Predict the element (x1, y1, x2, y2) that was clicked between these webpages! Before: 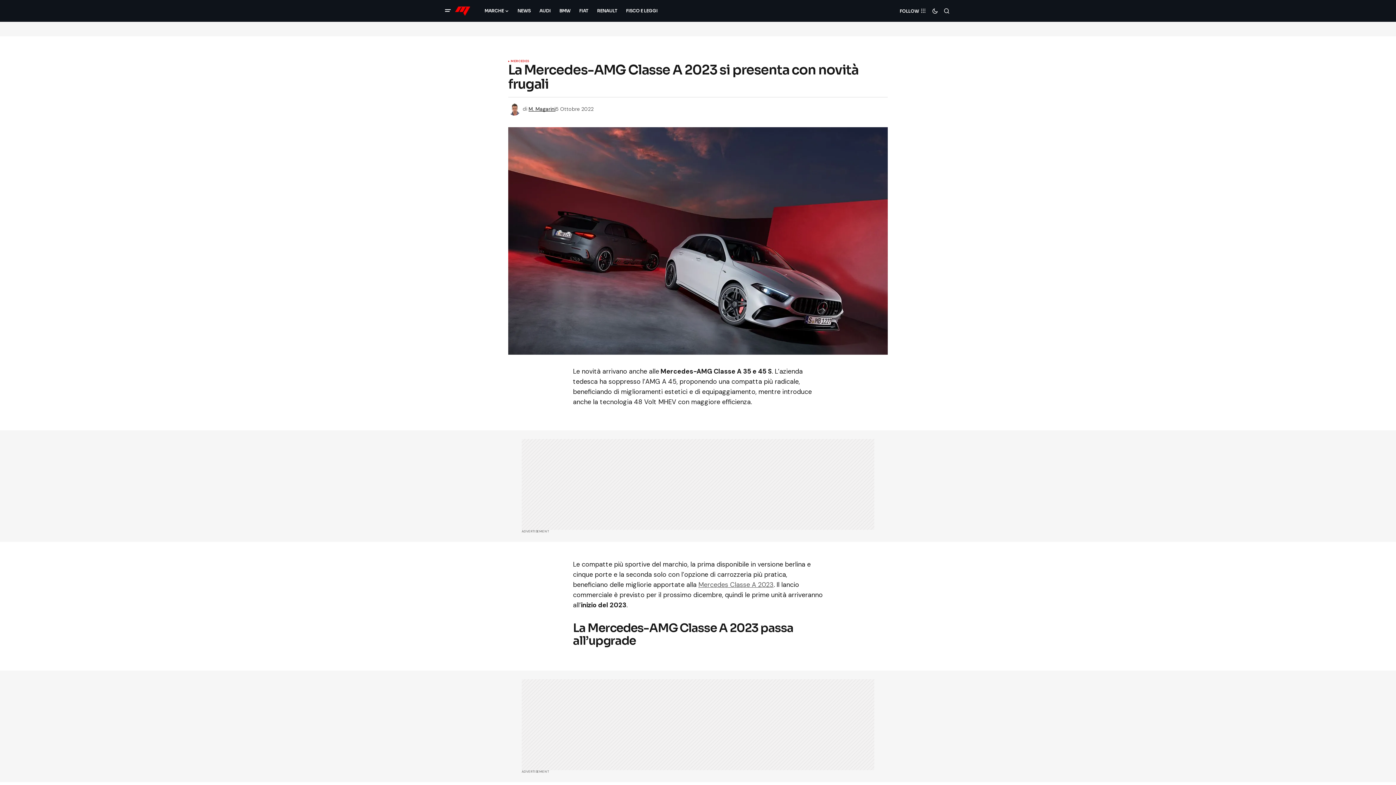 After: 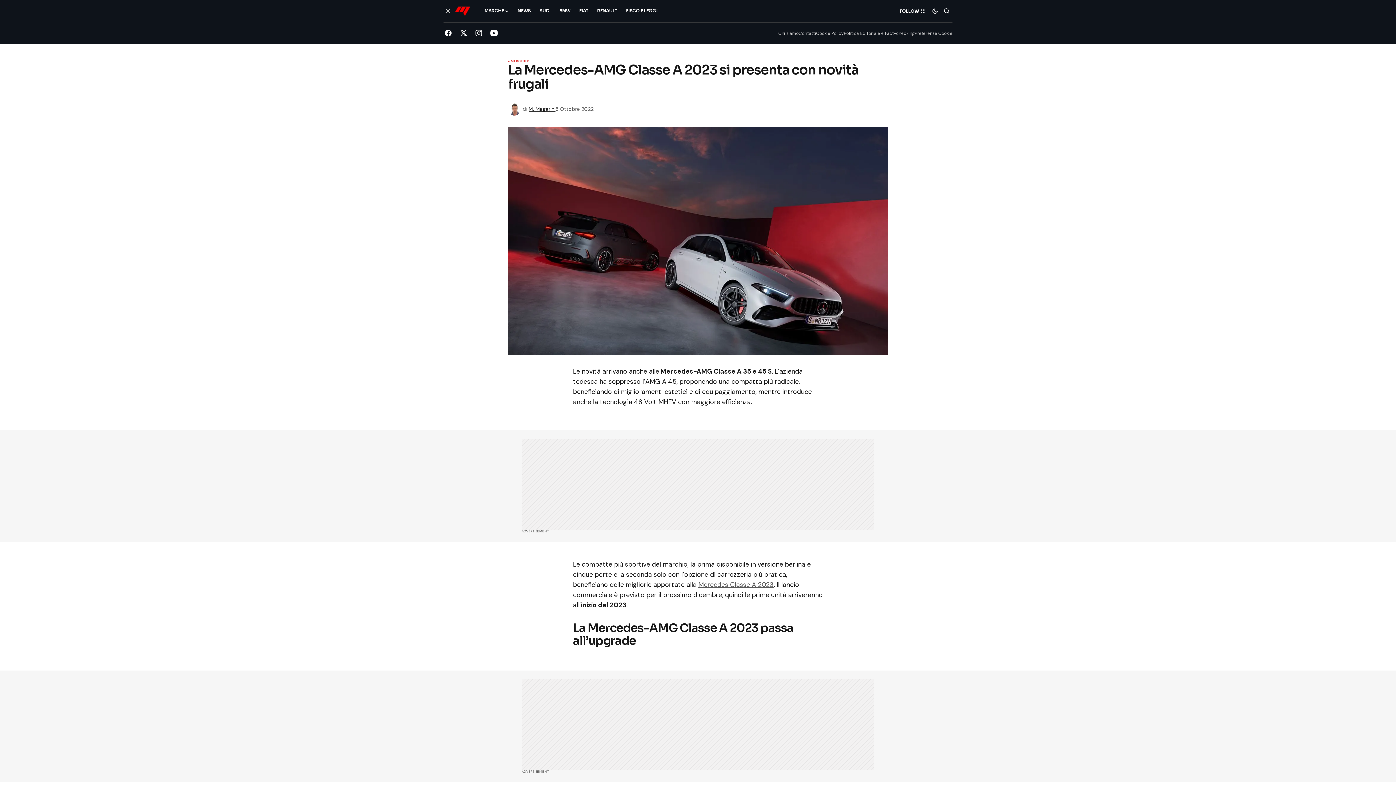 Action: label: Burger menu button bbox: (443, 6, 452, 15)